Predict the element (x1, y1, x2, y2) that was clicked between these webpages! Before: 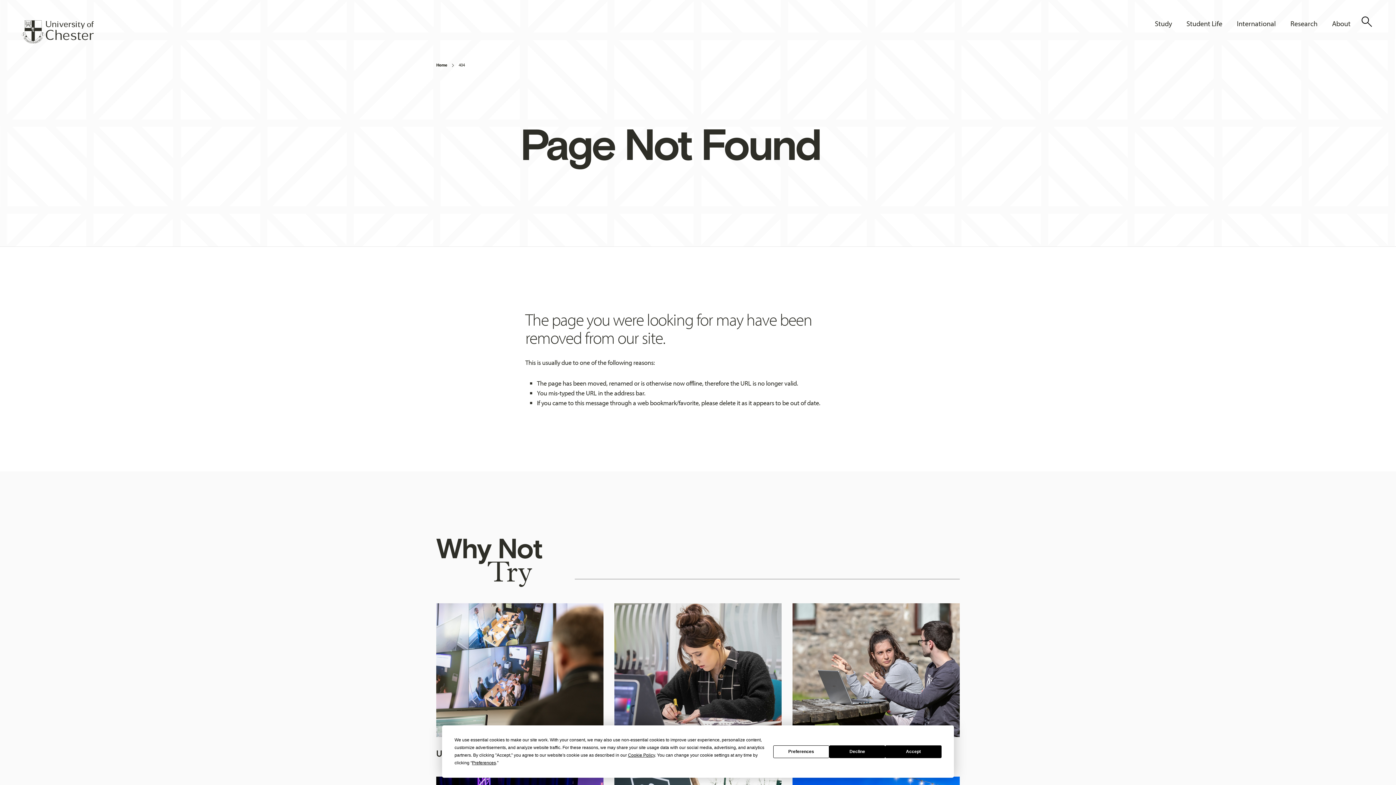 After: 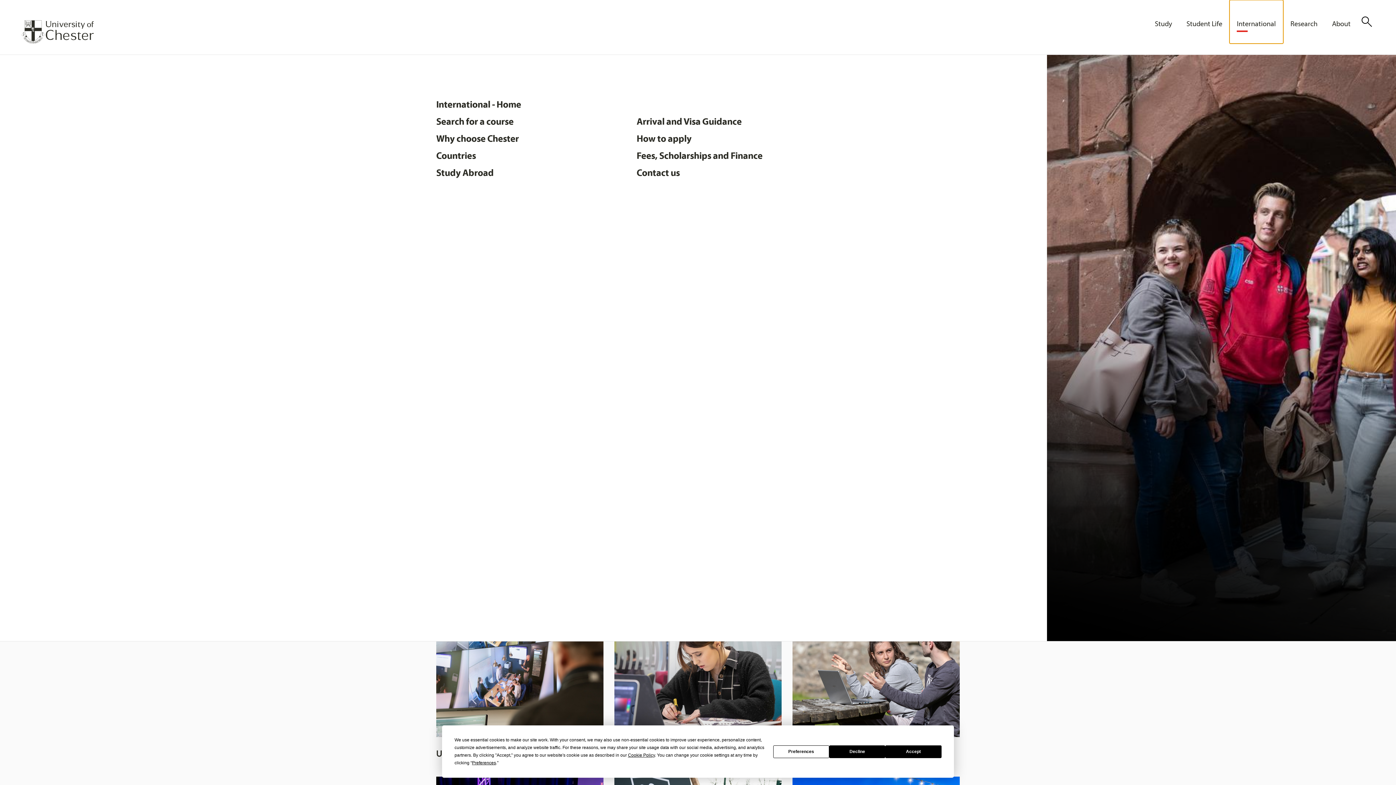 Action: bbox: (1229, 0, 1283, 43) label: International